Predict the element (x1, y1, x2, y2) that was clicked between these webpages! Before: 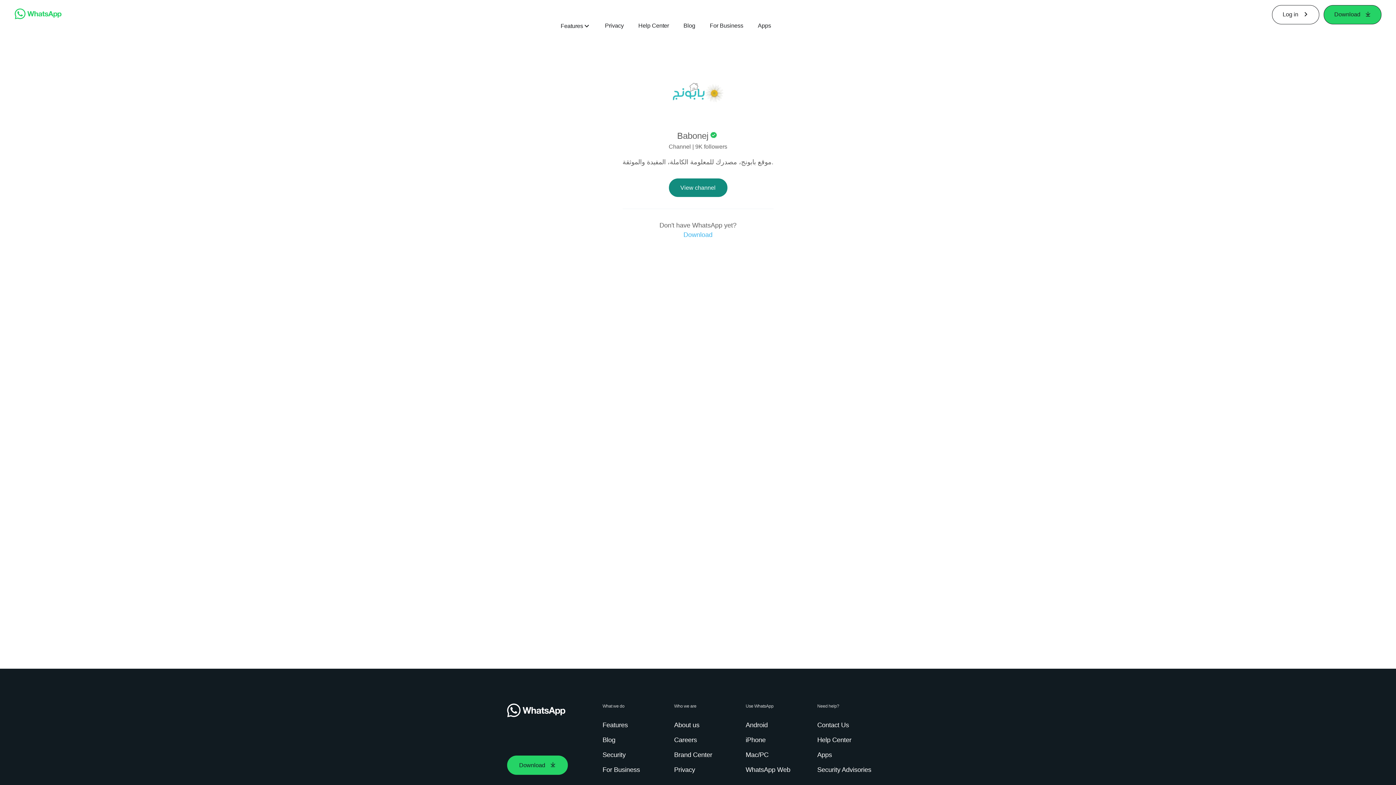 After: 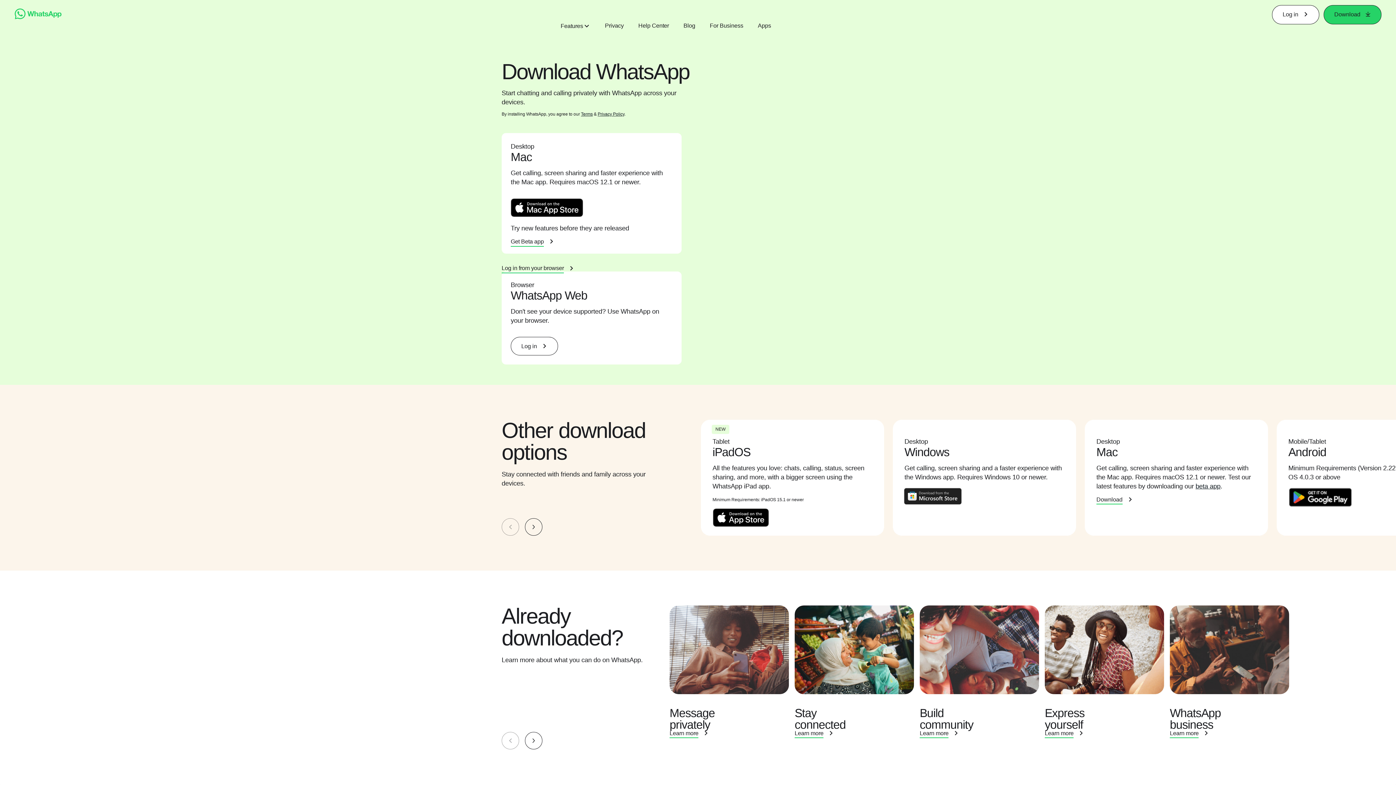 Action: bbox: (758, 21, 771, 29) label: Apps